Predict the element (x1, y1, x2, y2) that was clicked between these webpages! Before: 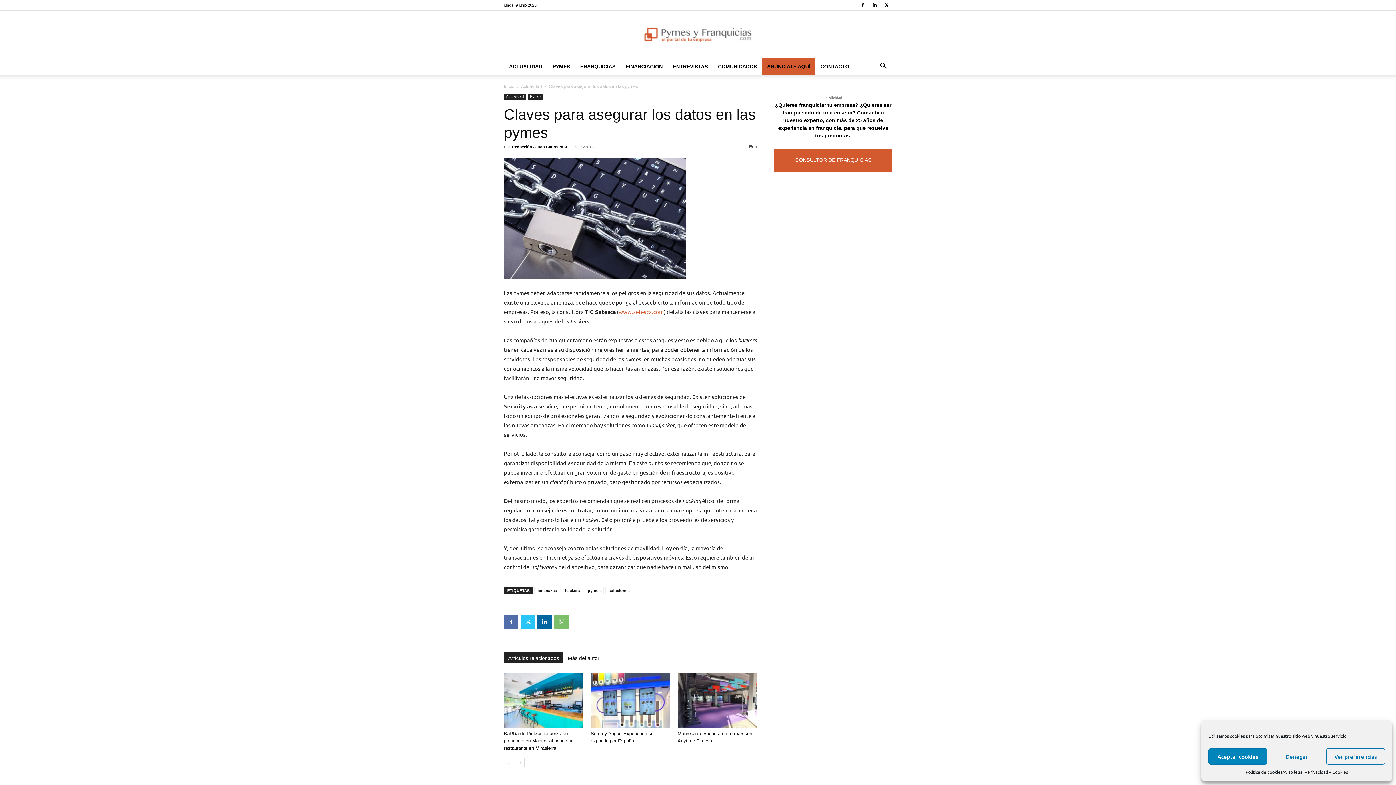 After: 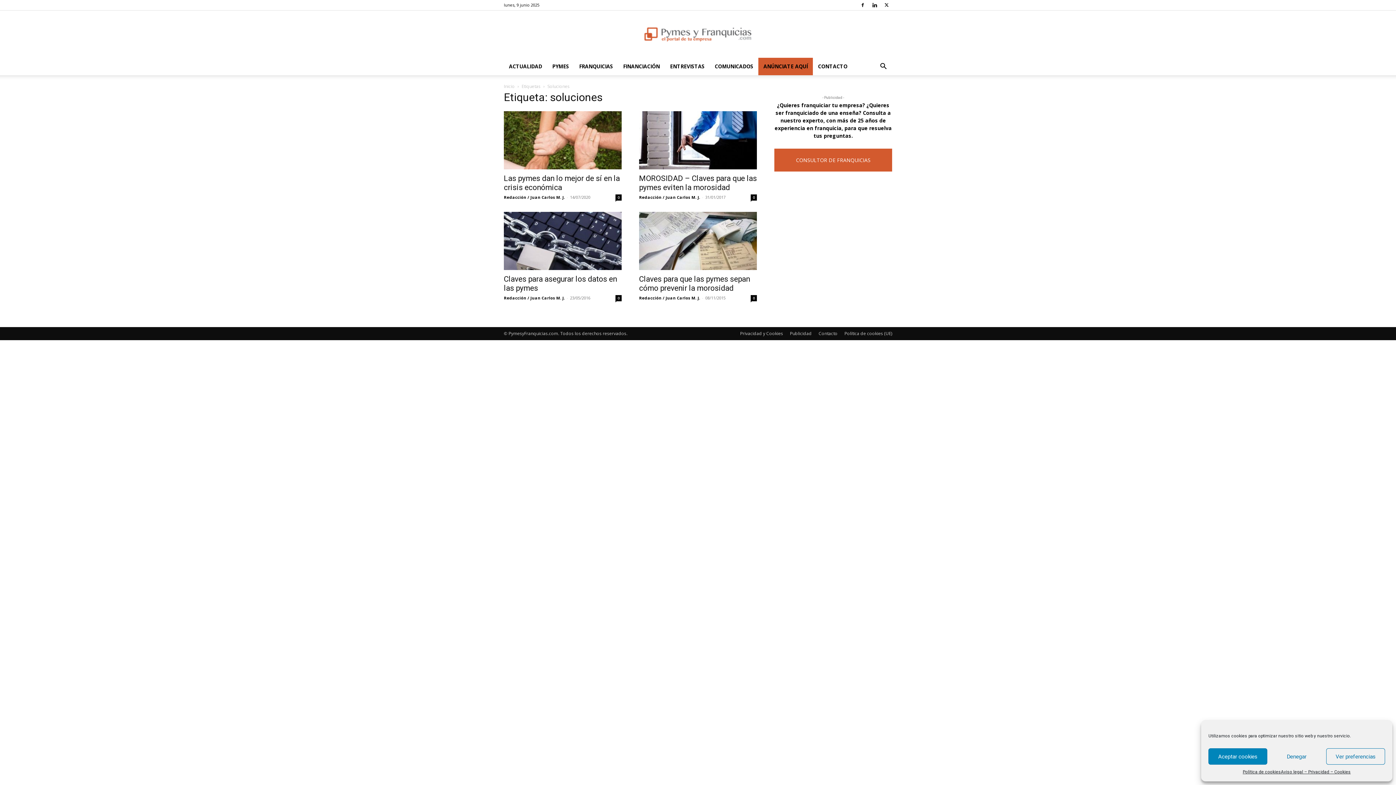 Action: label: soluciones bbox: (605, 587, 633, 594)